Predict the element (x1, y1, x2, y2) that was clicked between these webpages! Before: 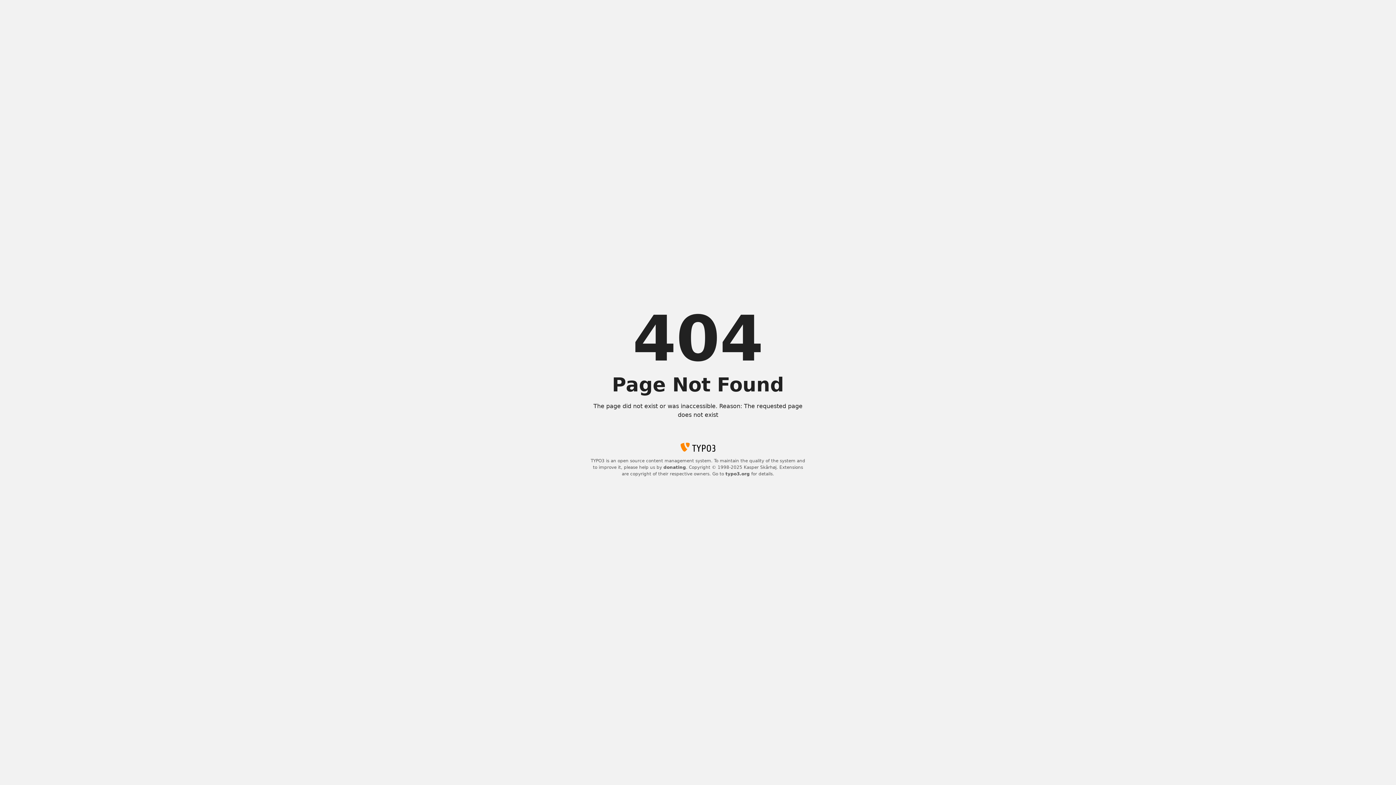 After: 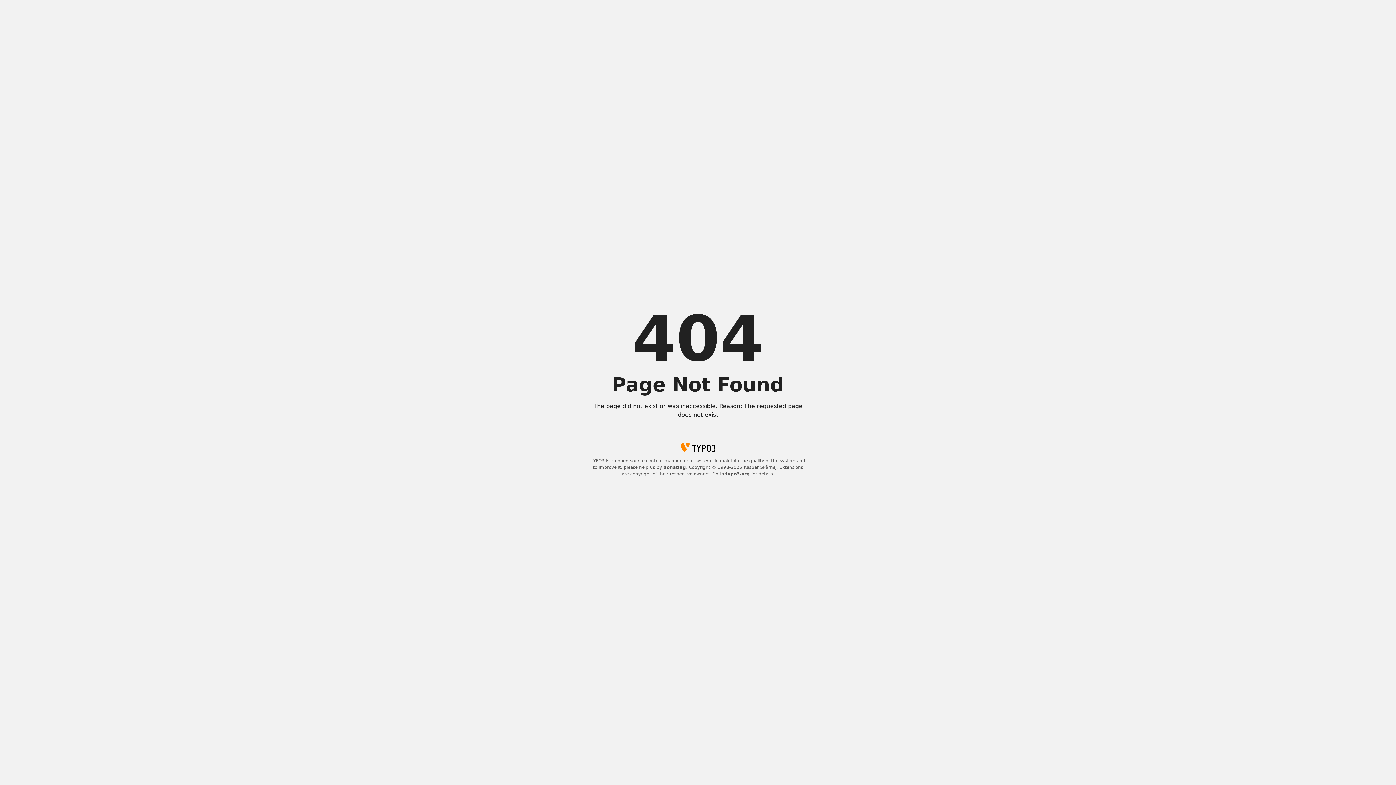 Action: bbox: (725, 471, 750, 476) label: typo3.org